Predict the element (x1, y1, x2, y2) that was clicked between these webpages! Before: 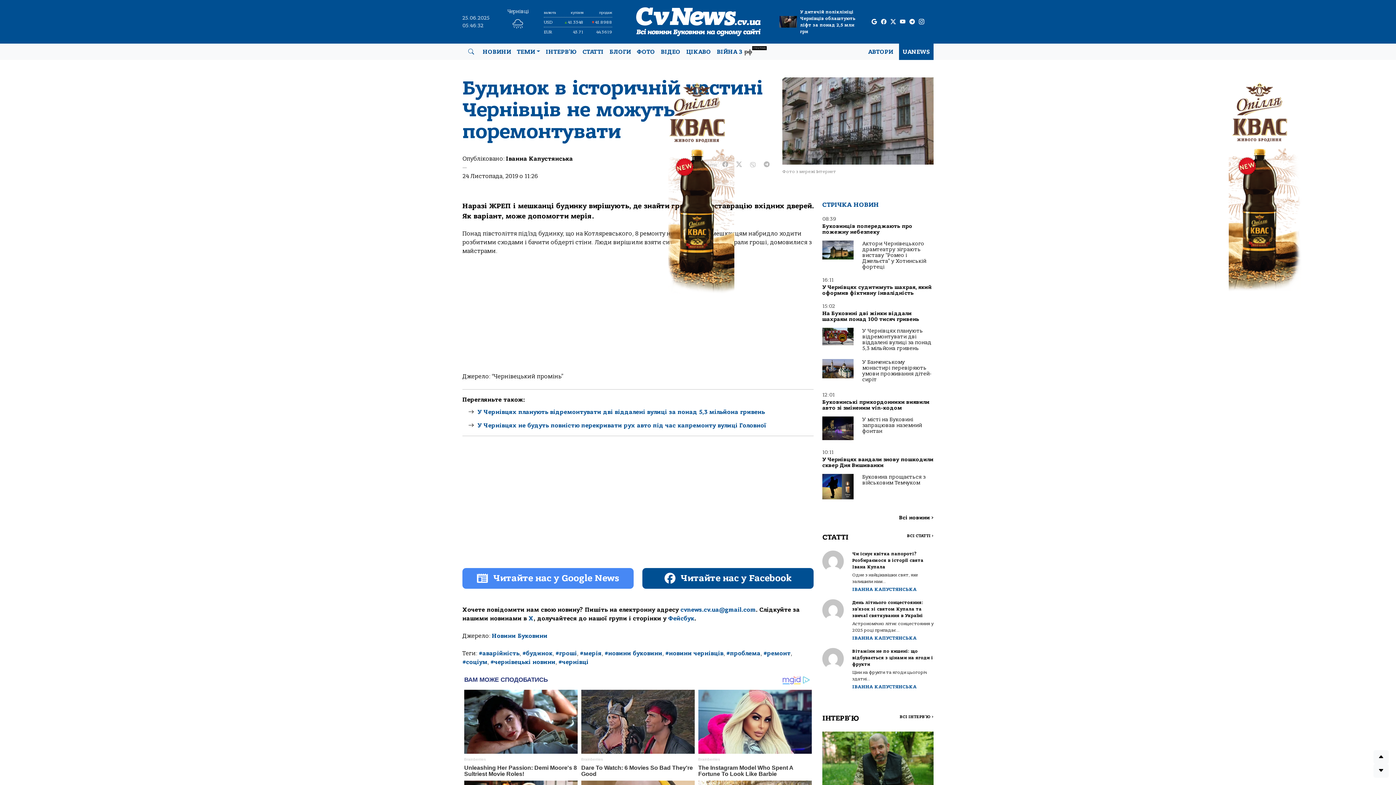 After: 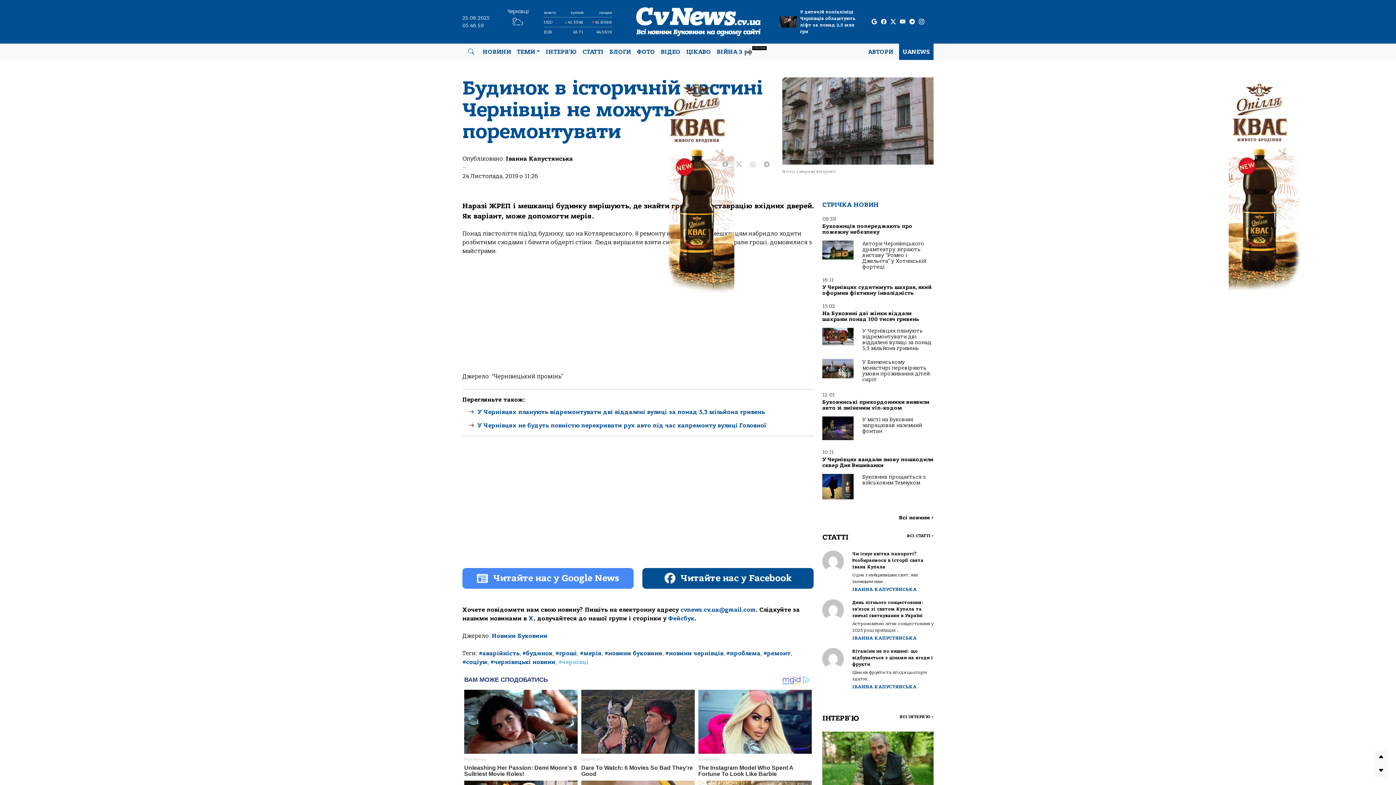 Action: label: #чернівці bbox: (558, 659, 588, 665)